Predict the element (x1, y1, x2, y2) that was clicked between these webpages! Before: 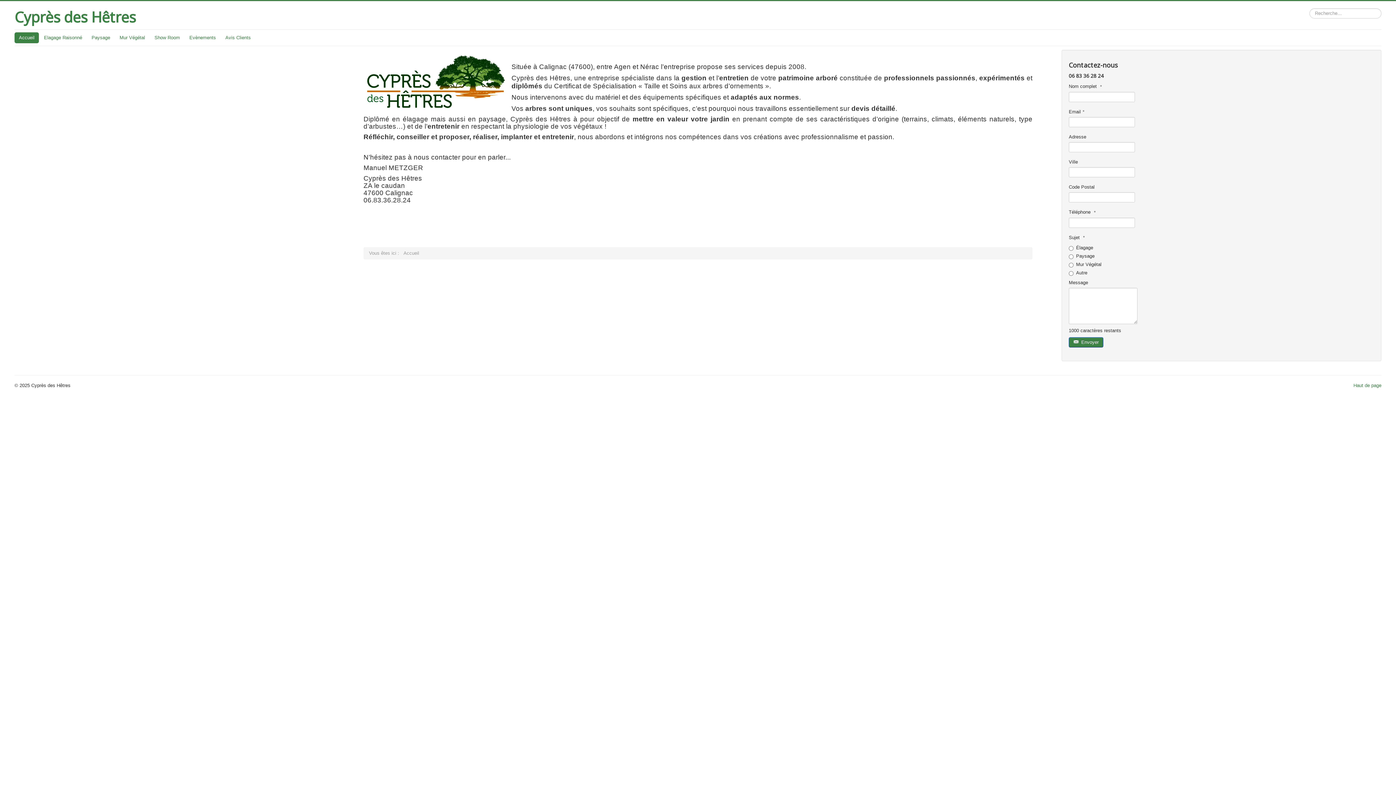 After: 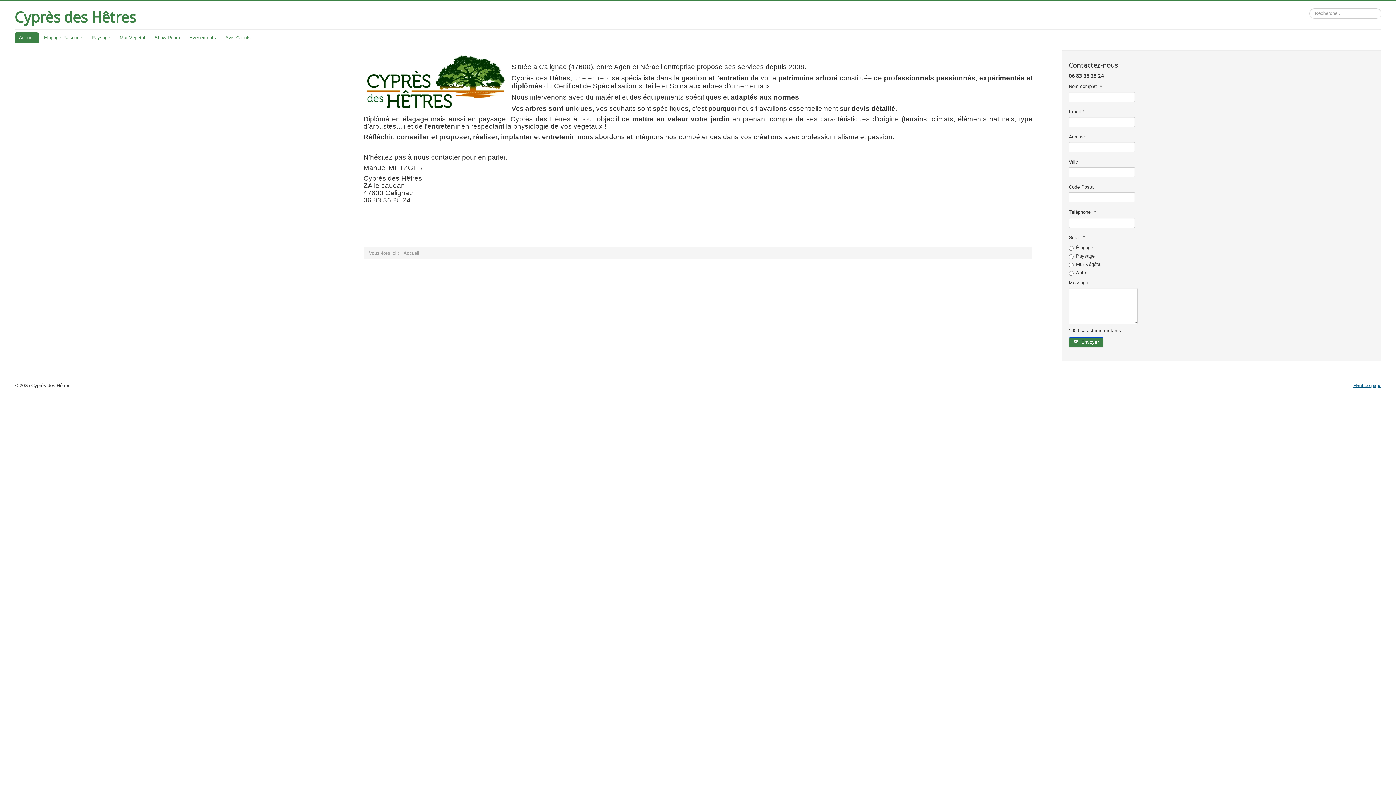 Action: label: Haut de page bbox: (1353, 383, 1381, 388)